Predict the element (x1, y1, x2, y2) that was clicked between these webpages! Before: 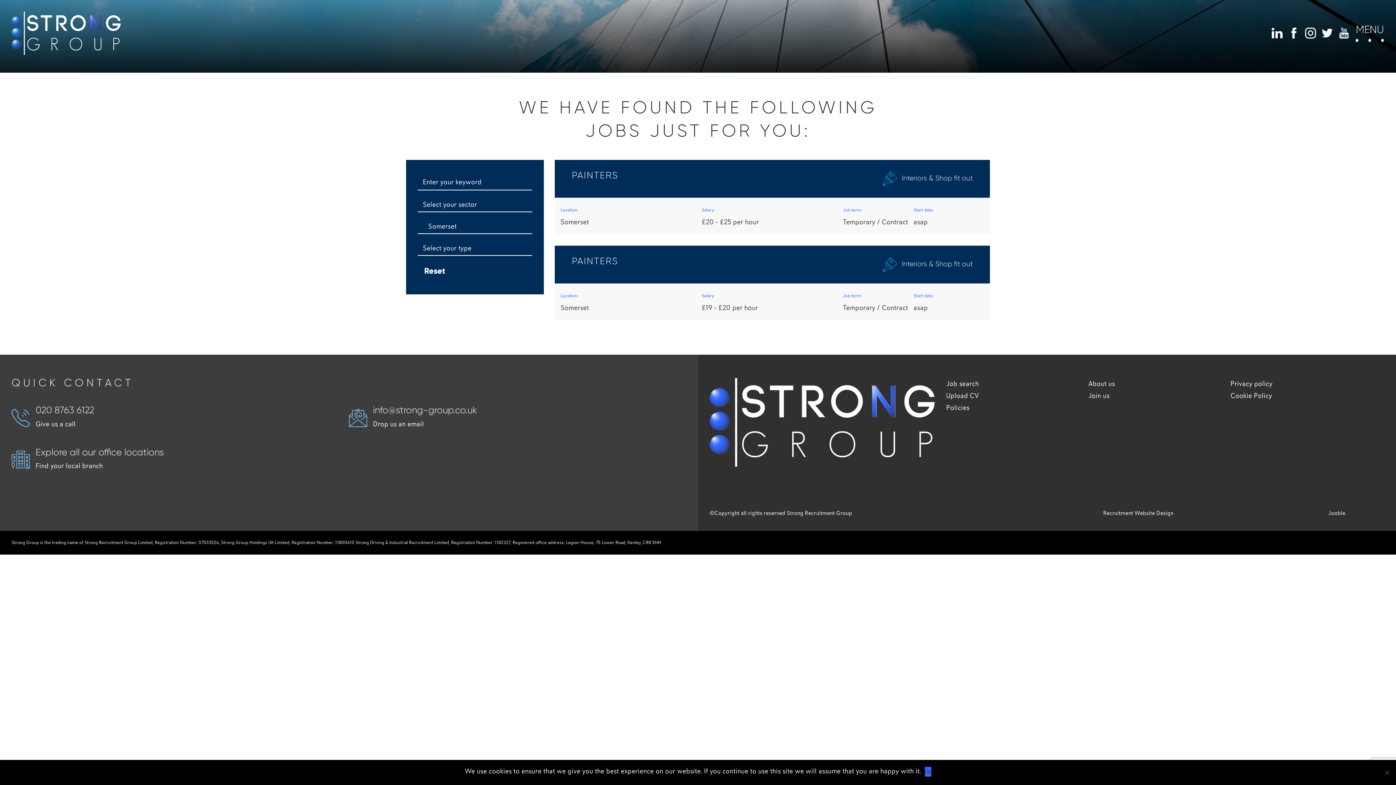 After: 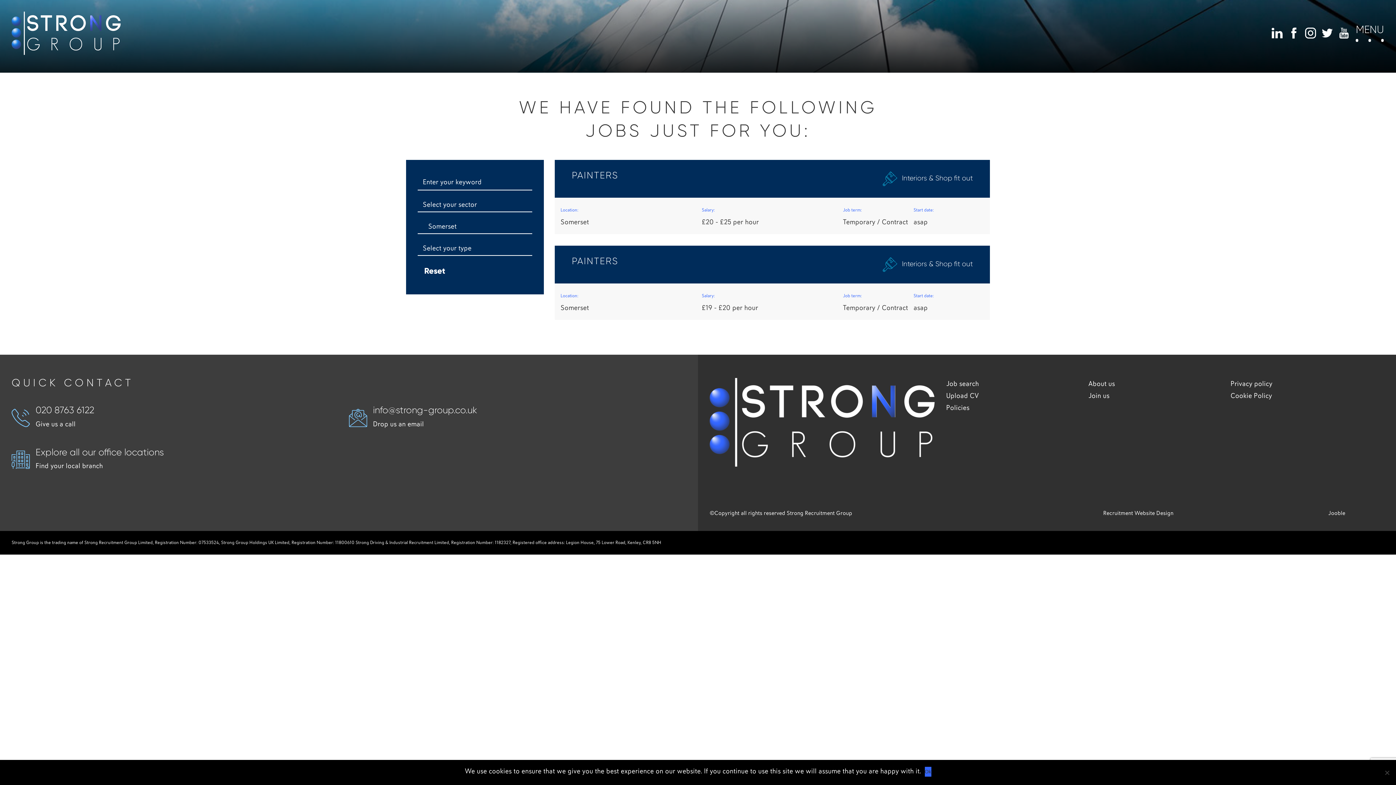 Action: label: 020 8763 6122

Give us a call bbox: (11, 405, 349, 430)